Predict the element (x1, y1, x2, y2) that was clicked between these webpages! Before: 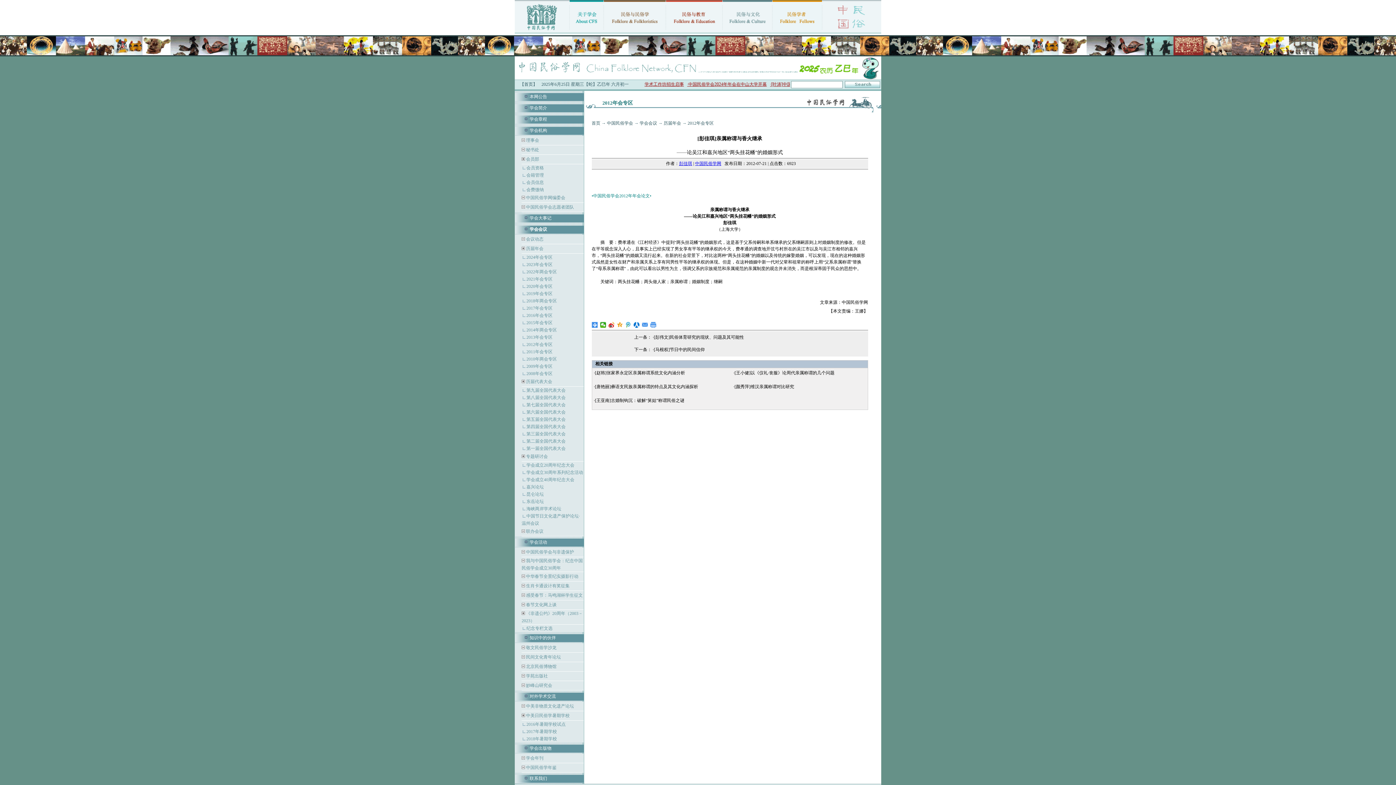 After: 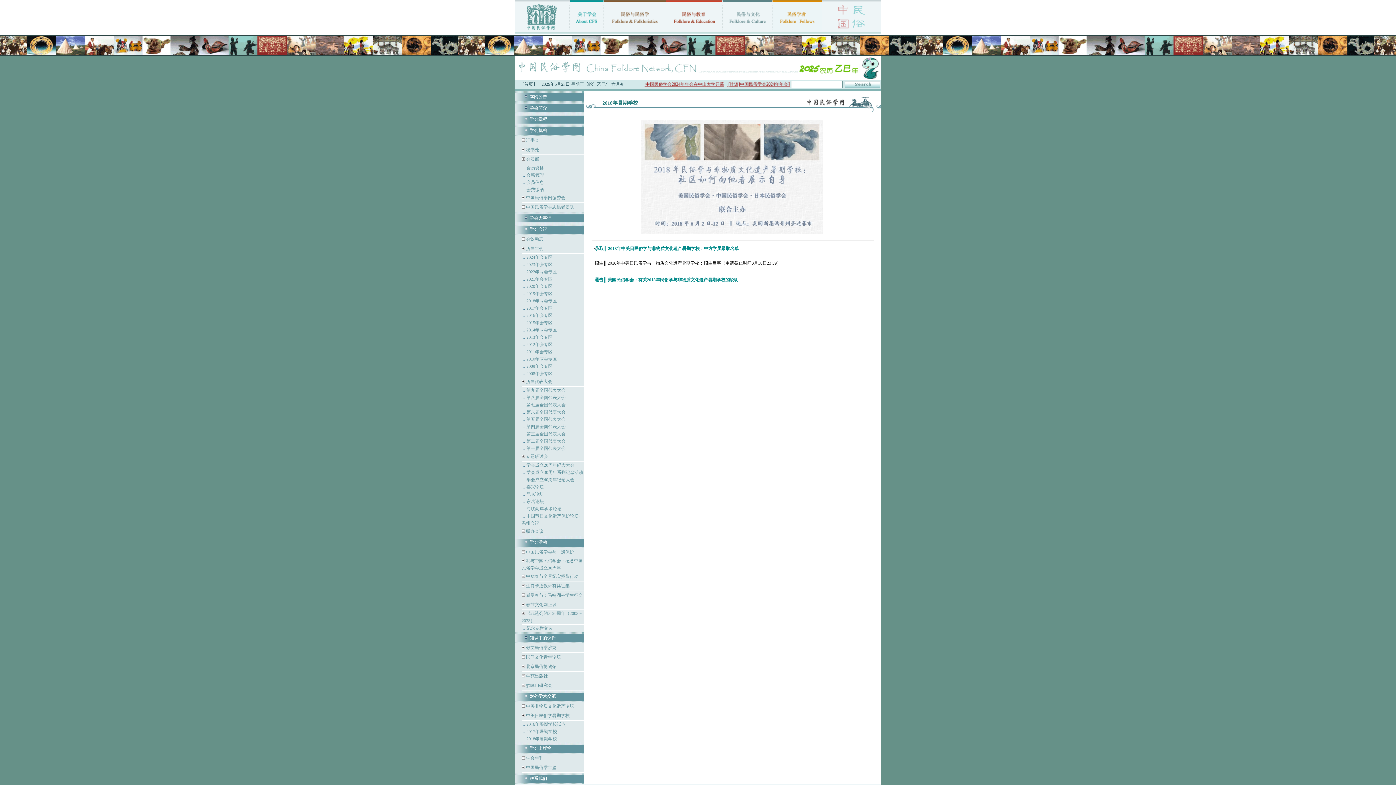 Action: bbox: (526, 736, 557, 741) label: 2018年暑期学校